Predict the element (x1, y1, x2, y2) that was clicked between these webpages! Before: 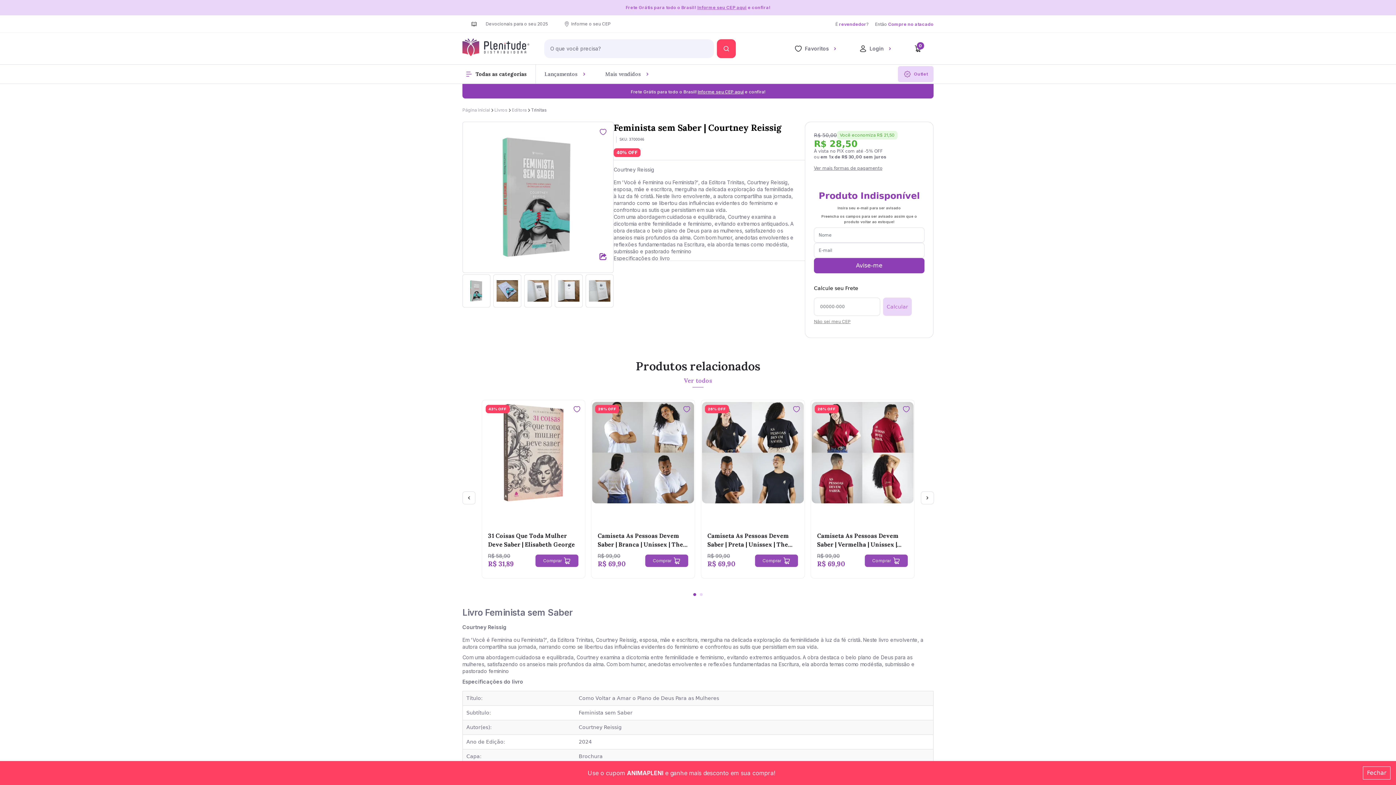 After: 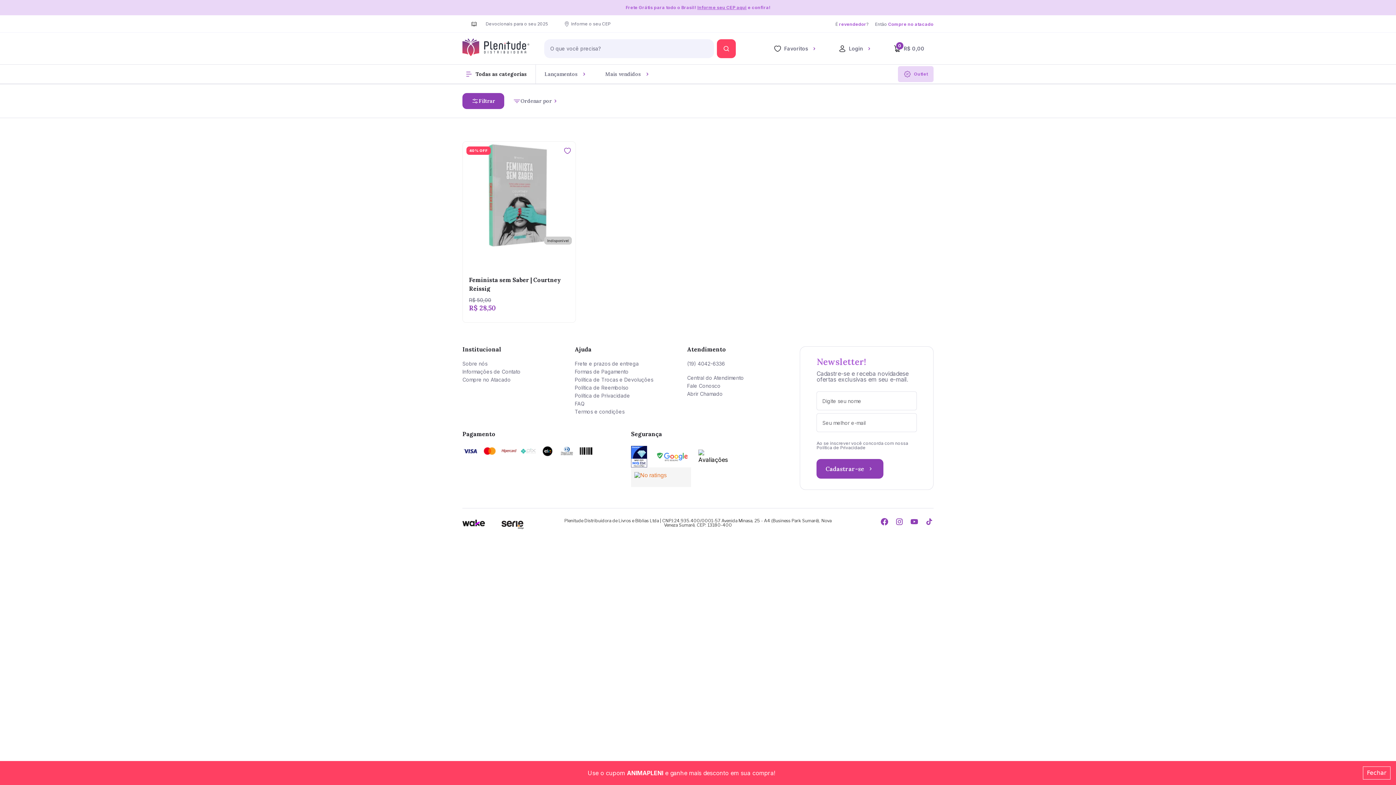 Action: label: Courtney Reissig bbox: (462, 624, 506, 630)